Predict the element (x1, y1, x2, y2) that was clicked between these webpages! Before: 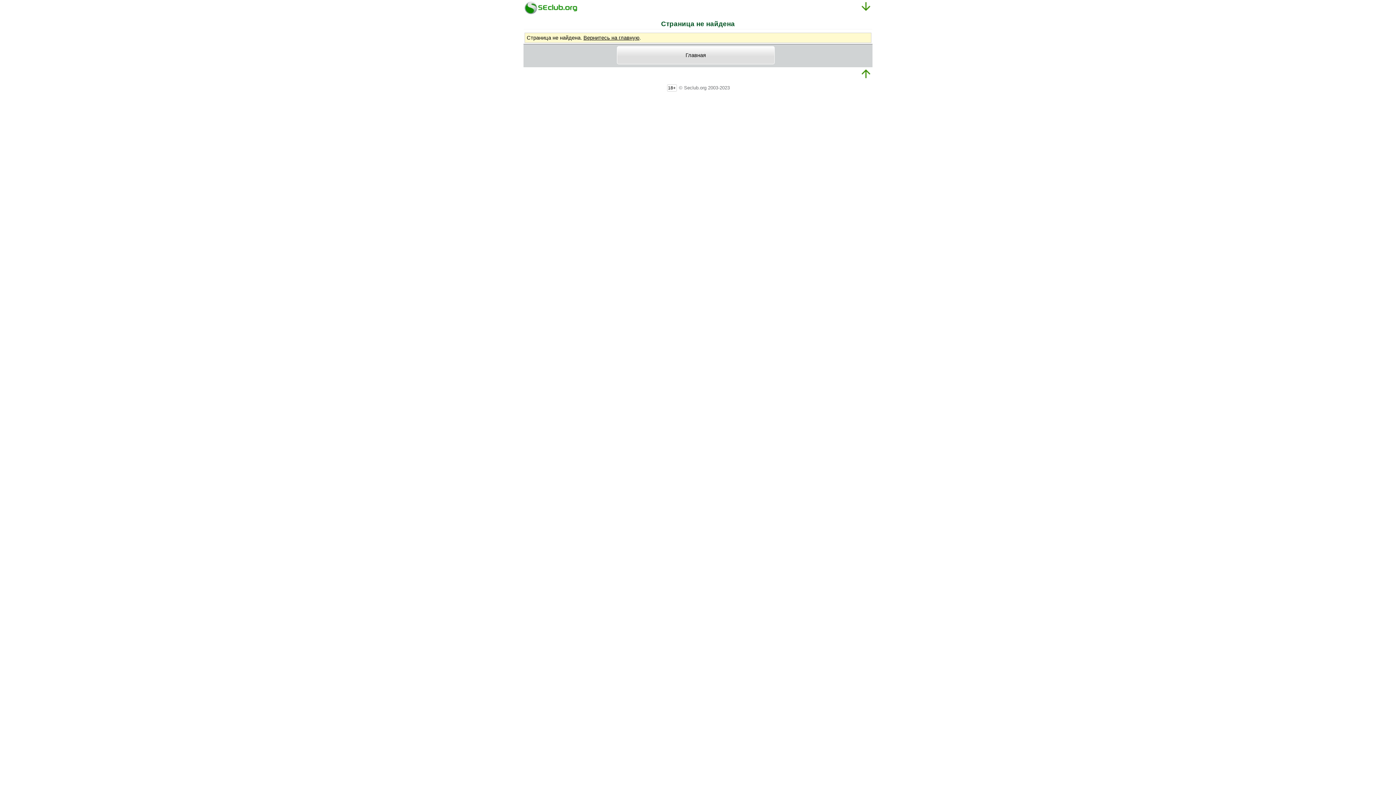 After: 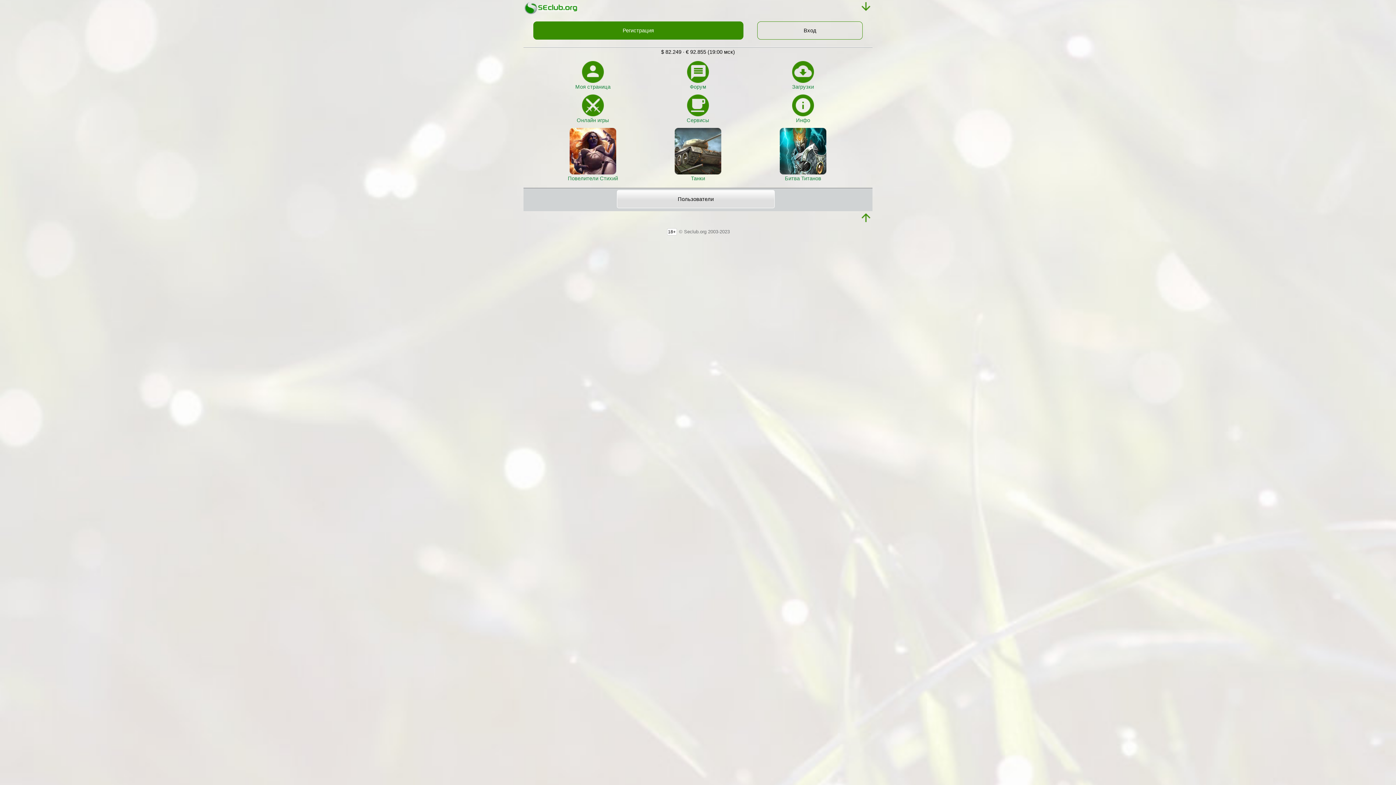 Action: bbox: (523, 0, 578, 16)